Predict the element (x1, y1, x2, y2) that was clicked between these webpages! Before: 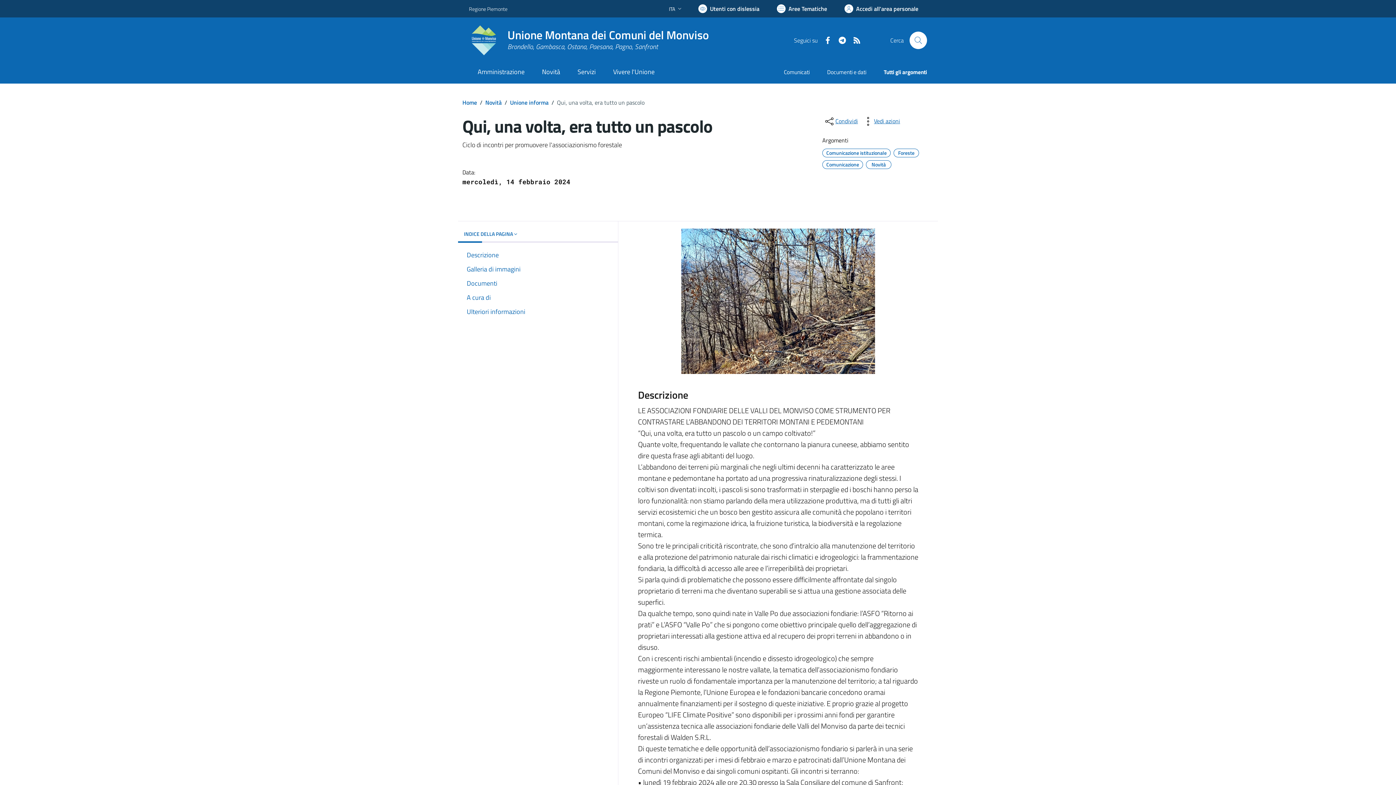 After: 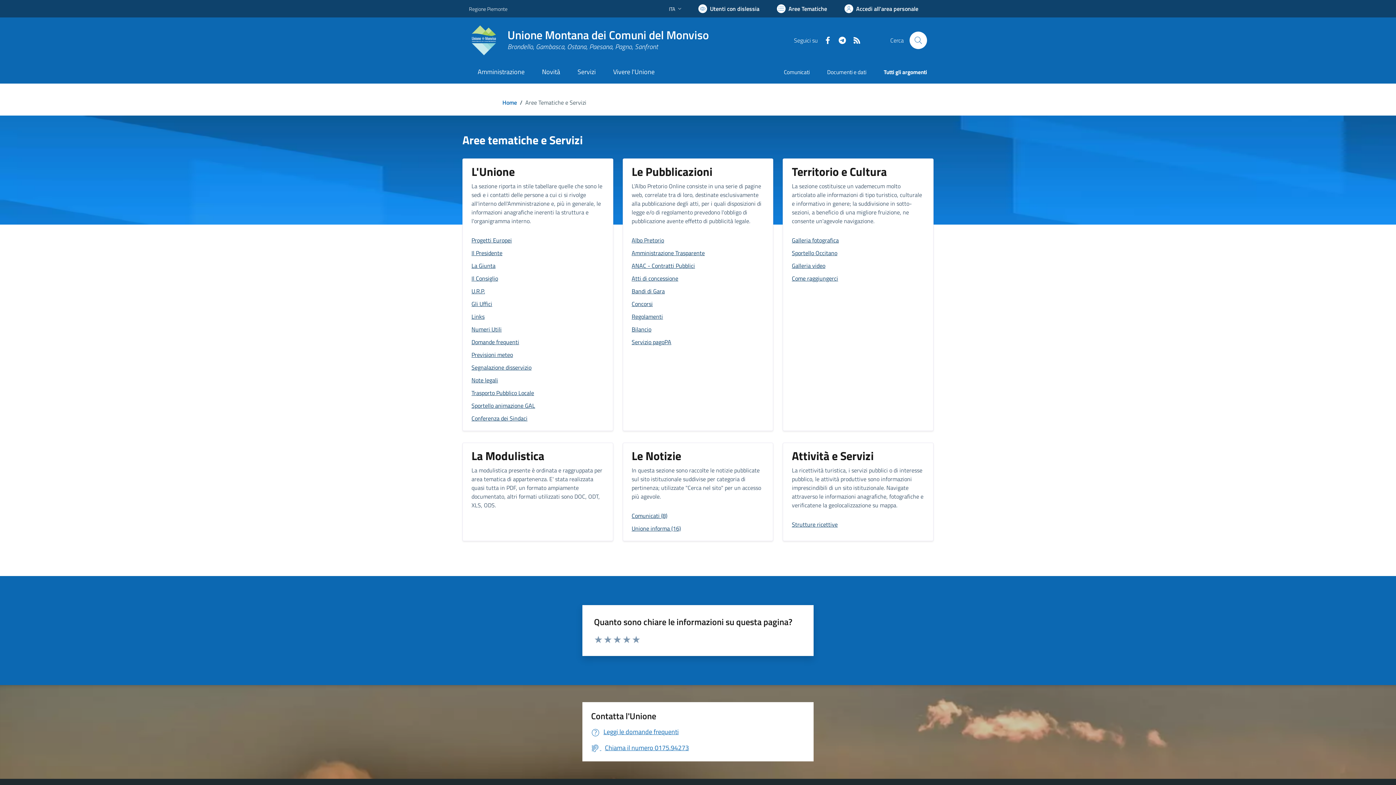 Action: label: Vai a Aree Tematiche bbox: (768, 0, 836, 17)